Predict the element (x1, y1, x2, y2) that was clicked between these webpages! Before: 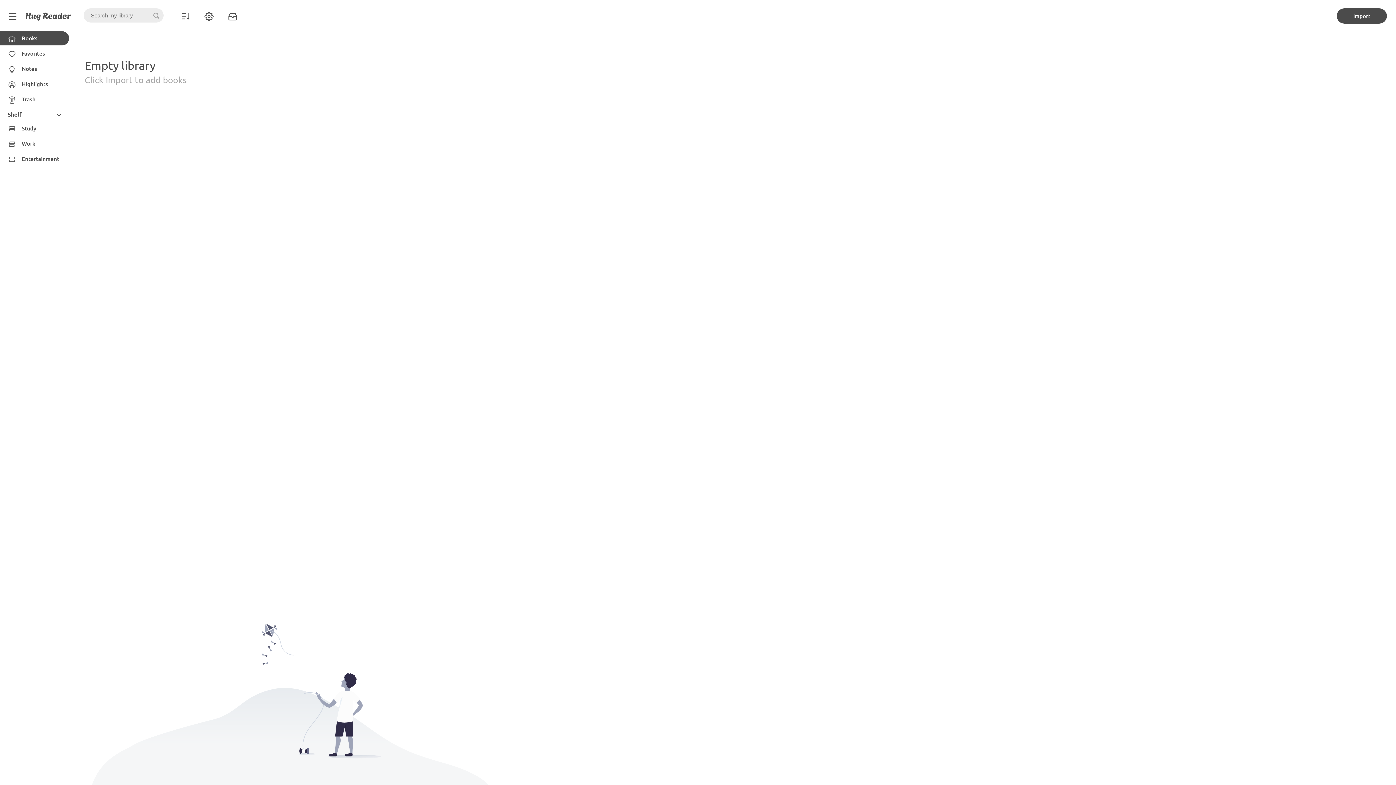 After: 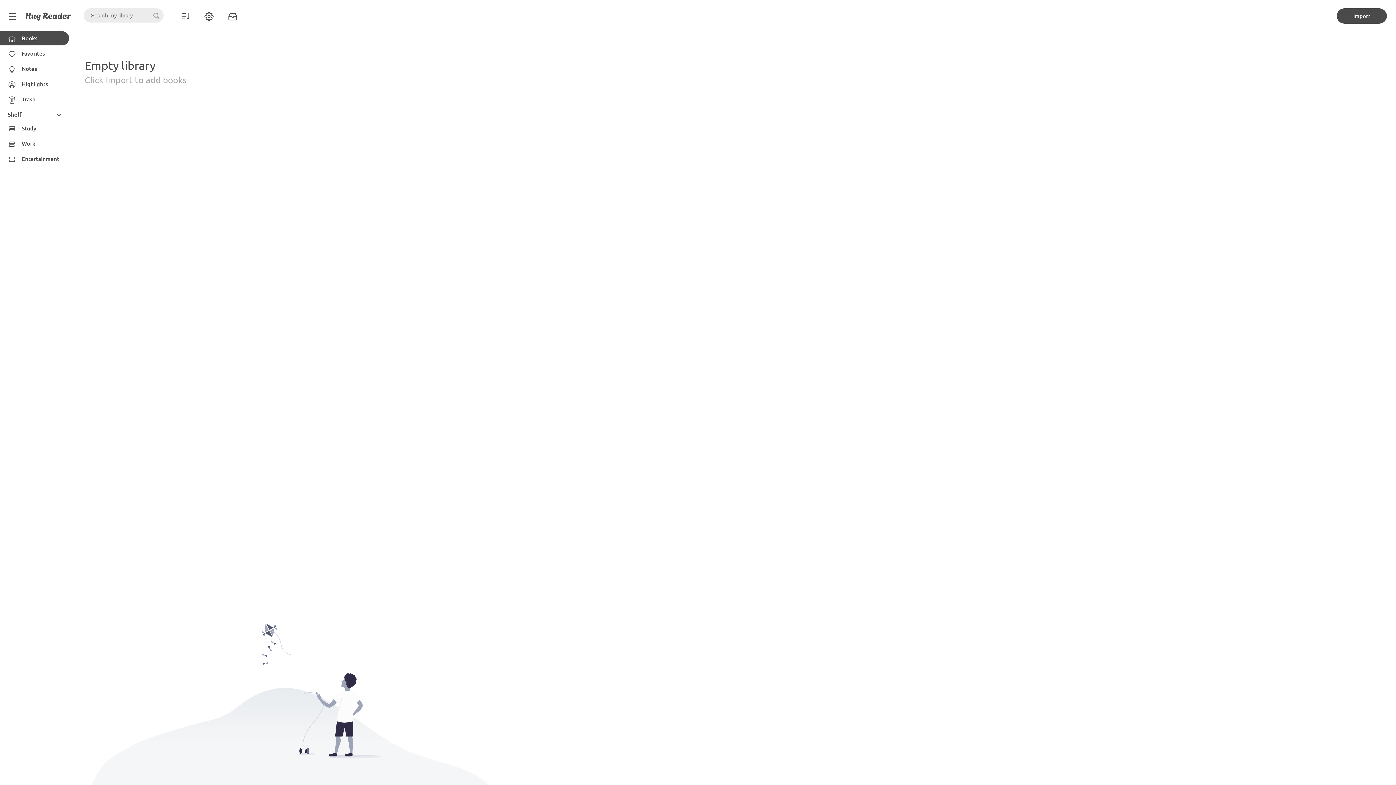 Action: bbox: (1337, 8, 1387, 23) label: Import